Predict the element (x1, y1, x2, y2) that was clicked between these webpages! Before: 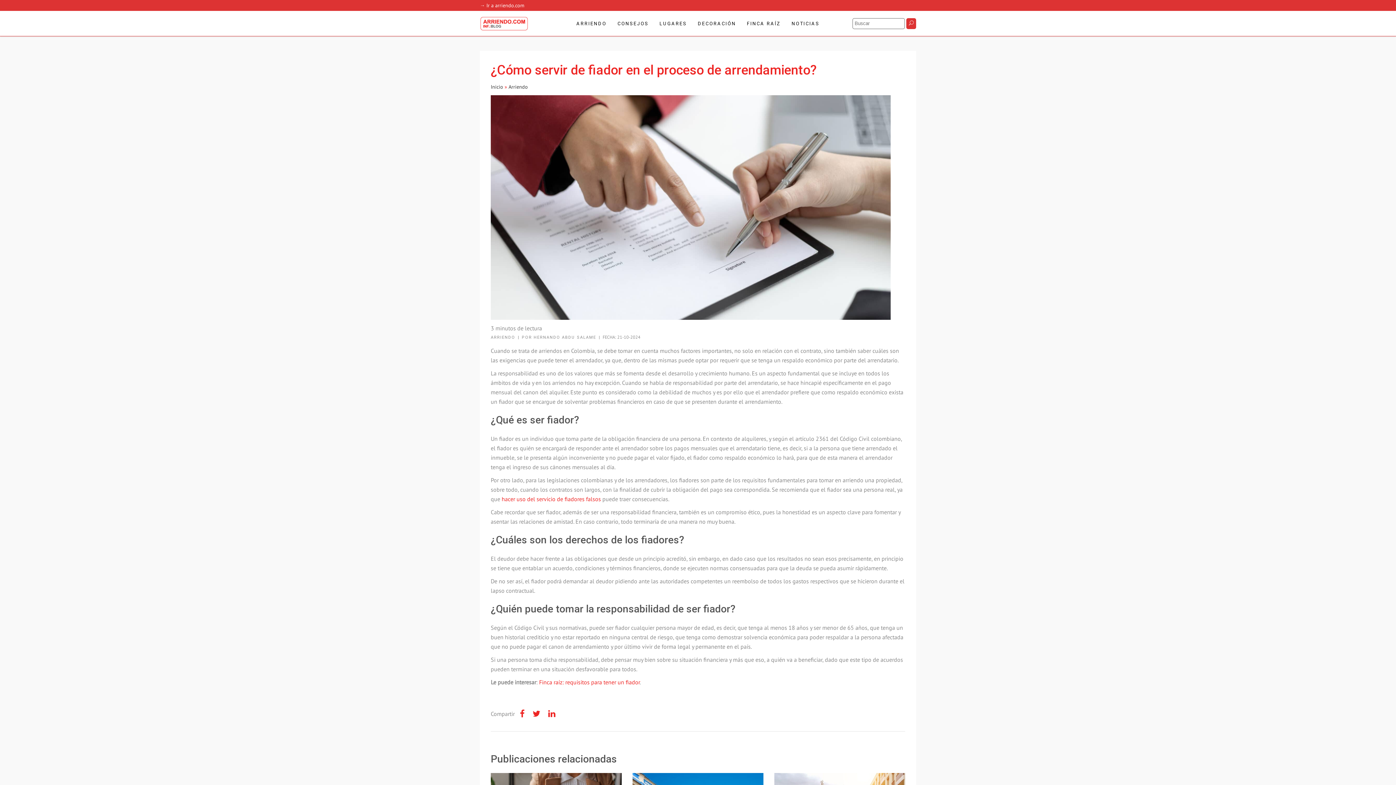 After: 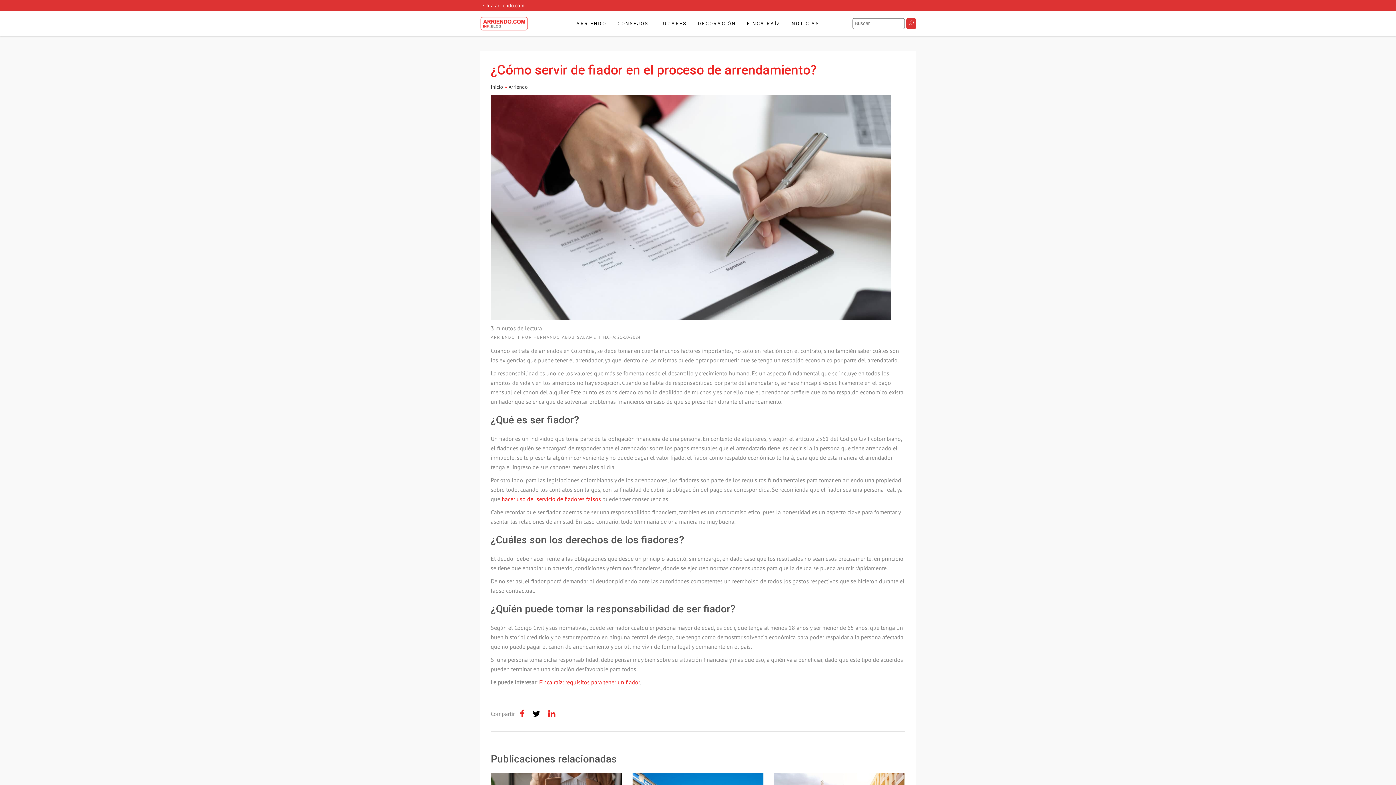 Action: bbox: (532, 708, 540, 719)